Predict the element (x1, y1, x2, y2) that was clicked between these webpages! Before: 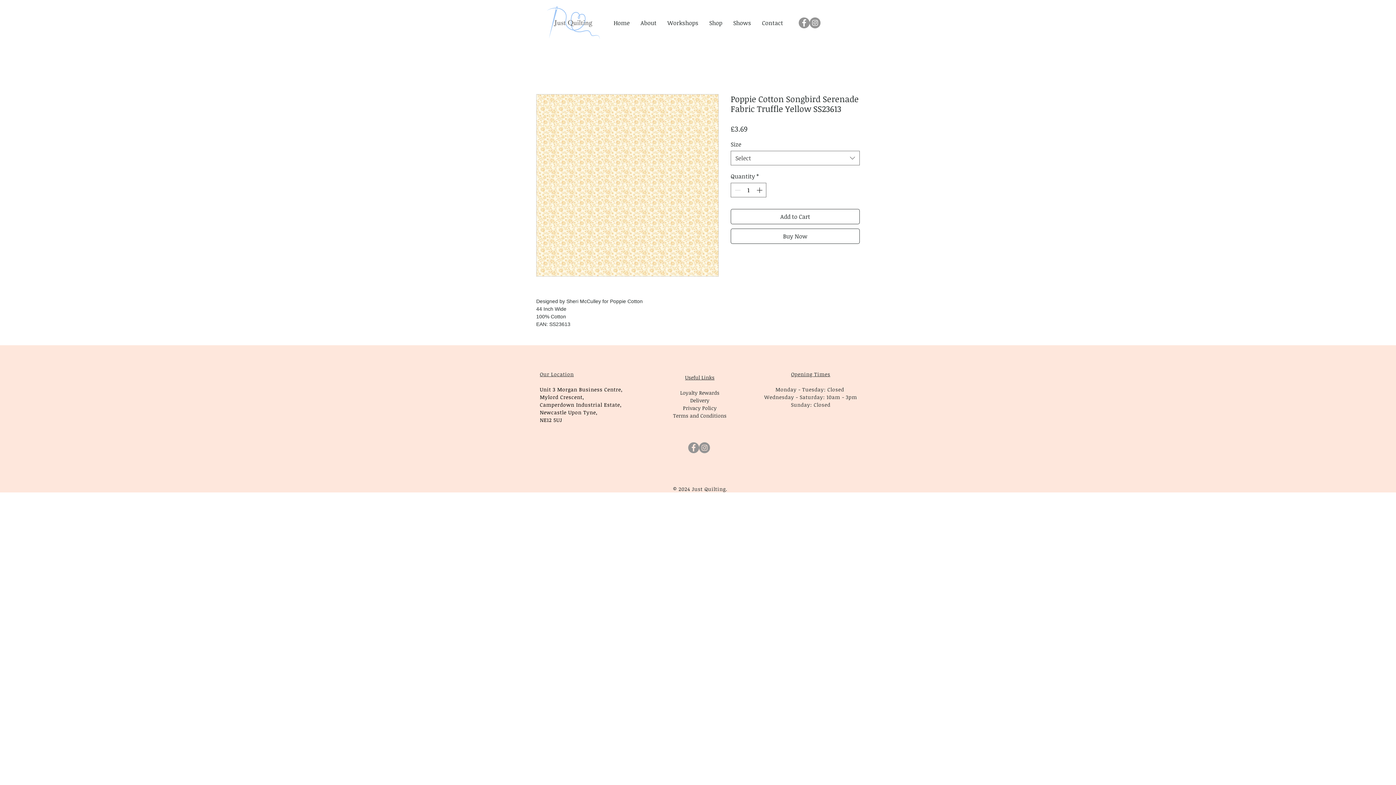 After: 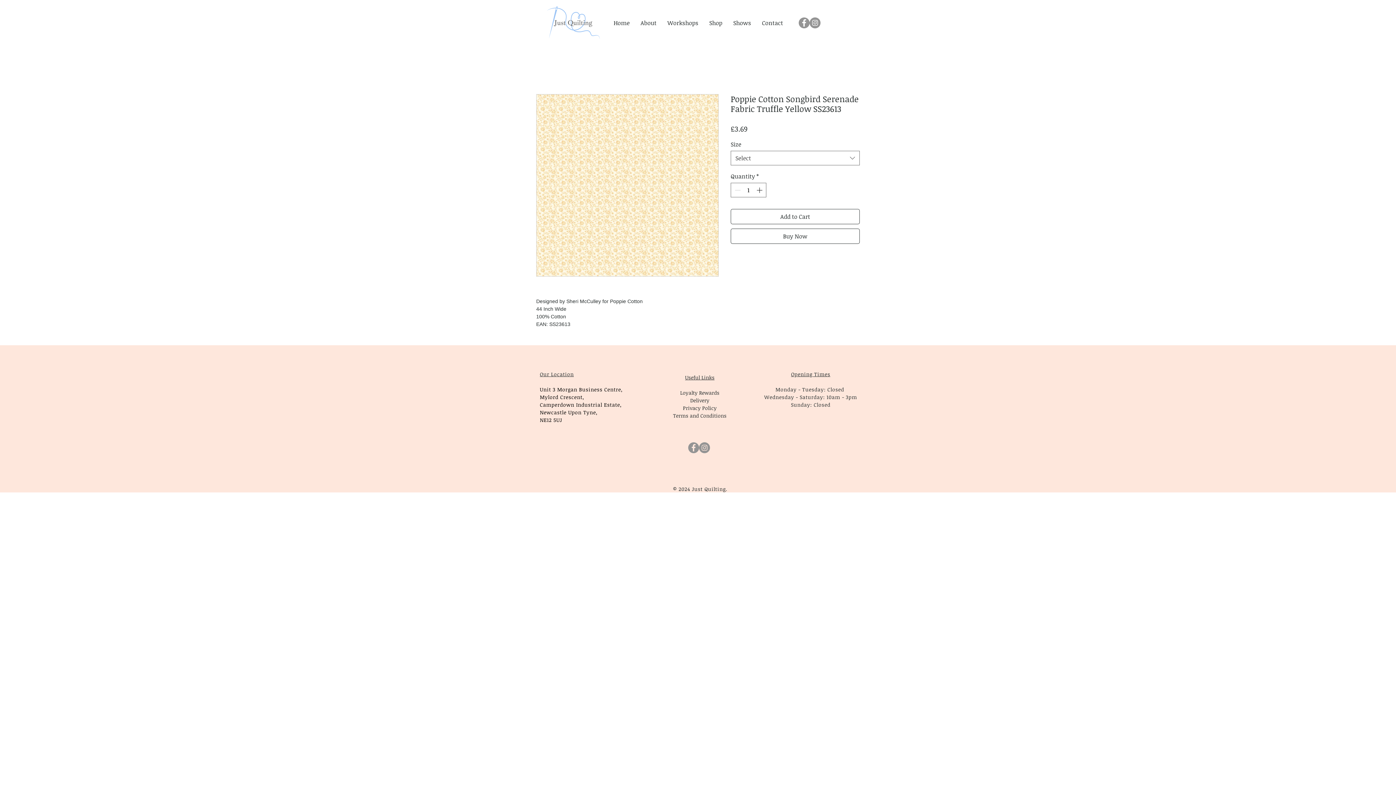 Action: label: Instagram bbox: (699, 442, 710, 453)